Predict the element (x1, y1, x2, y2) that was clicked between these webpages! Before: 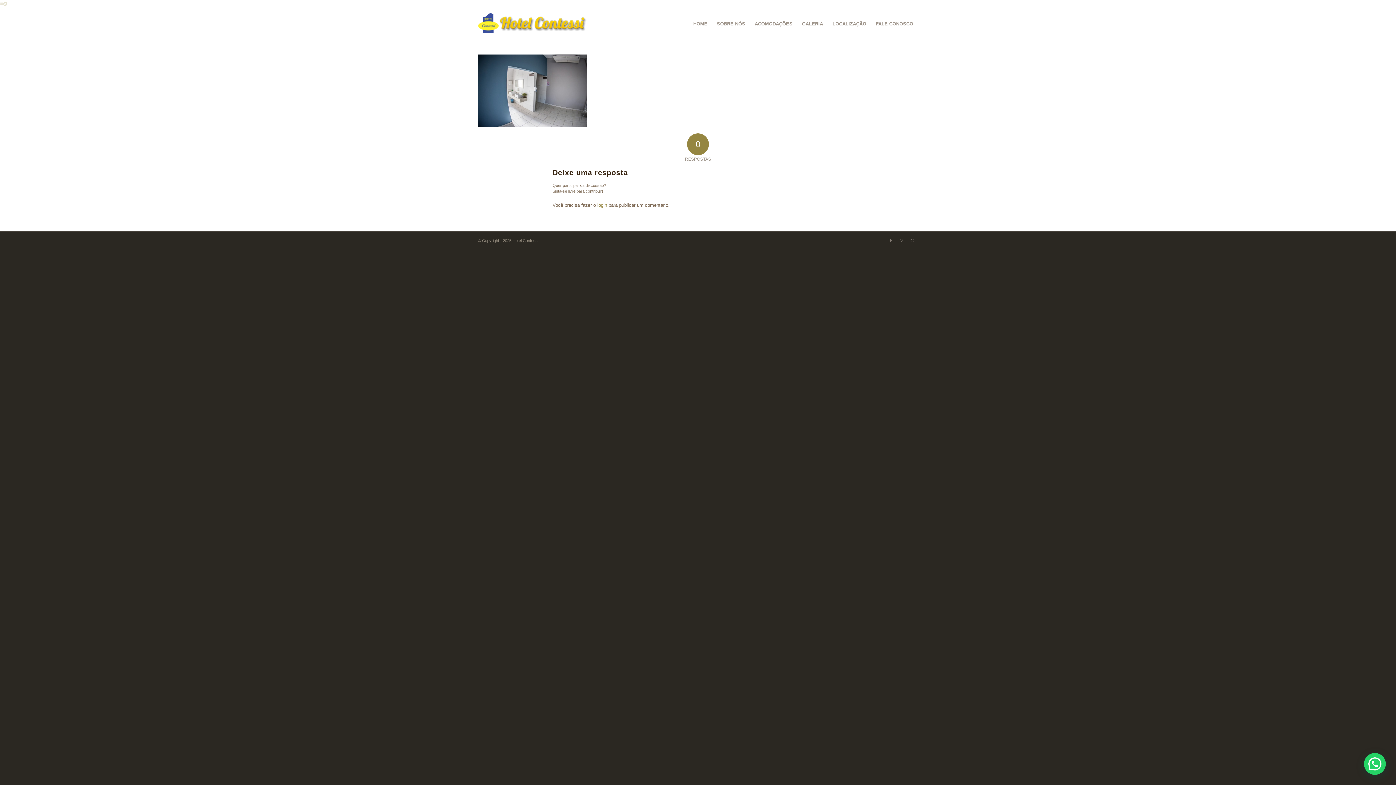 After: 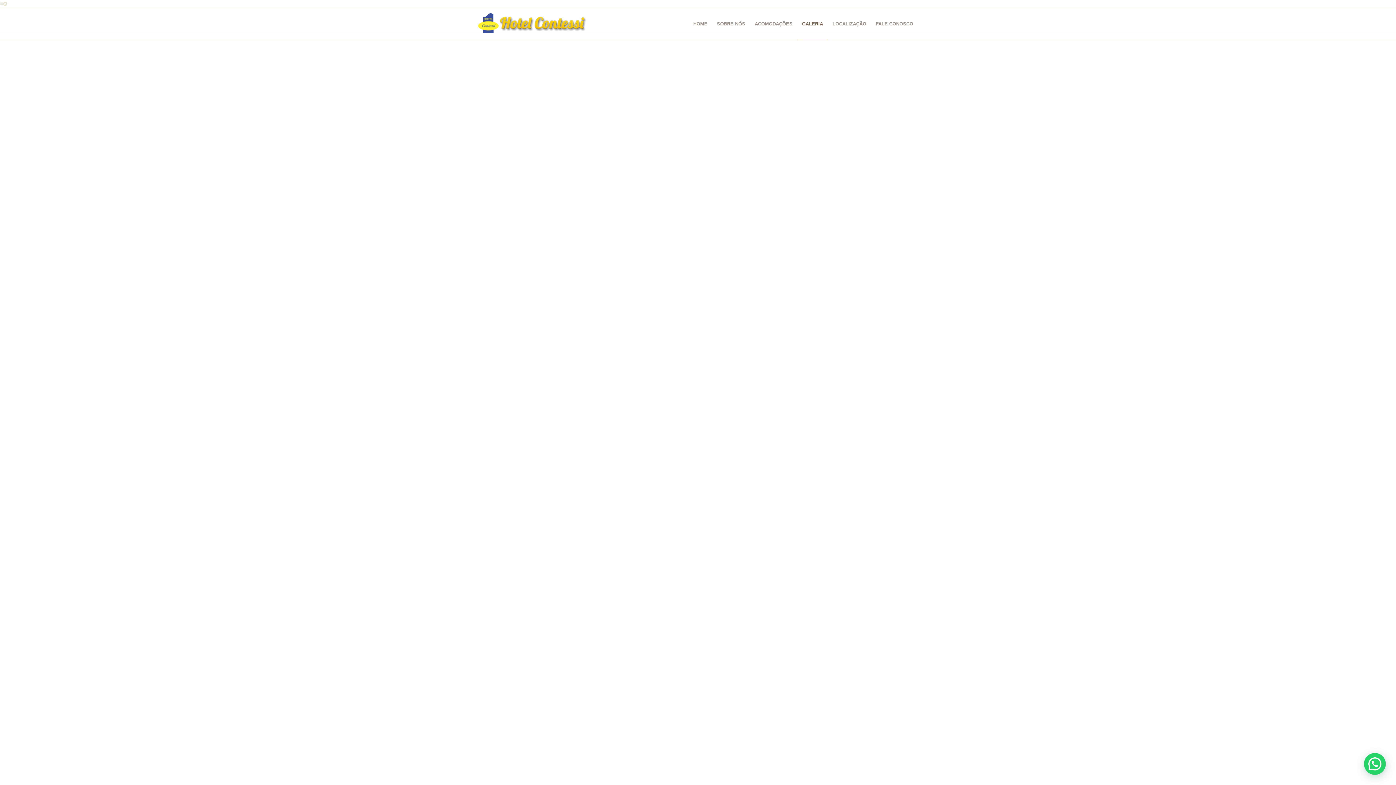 Action: label: GALERIA bbox: (797, 8, 828, 40)